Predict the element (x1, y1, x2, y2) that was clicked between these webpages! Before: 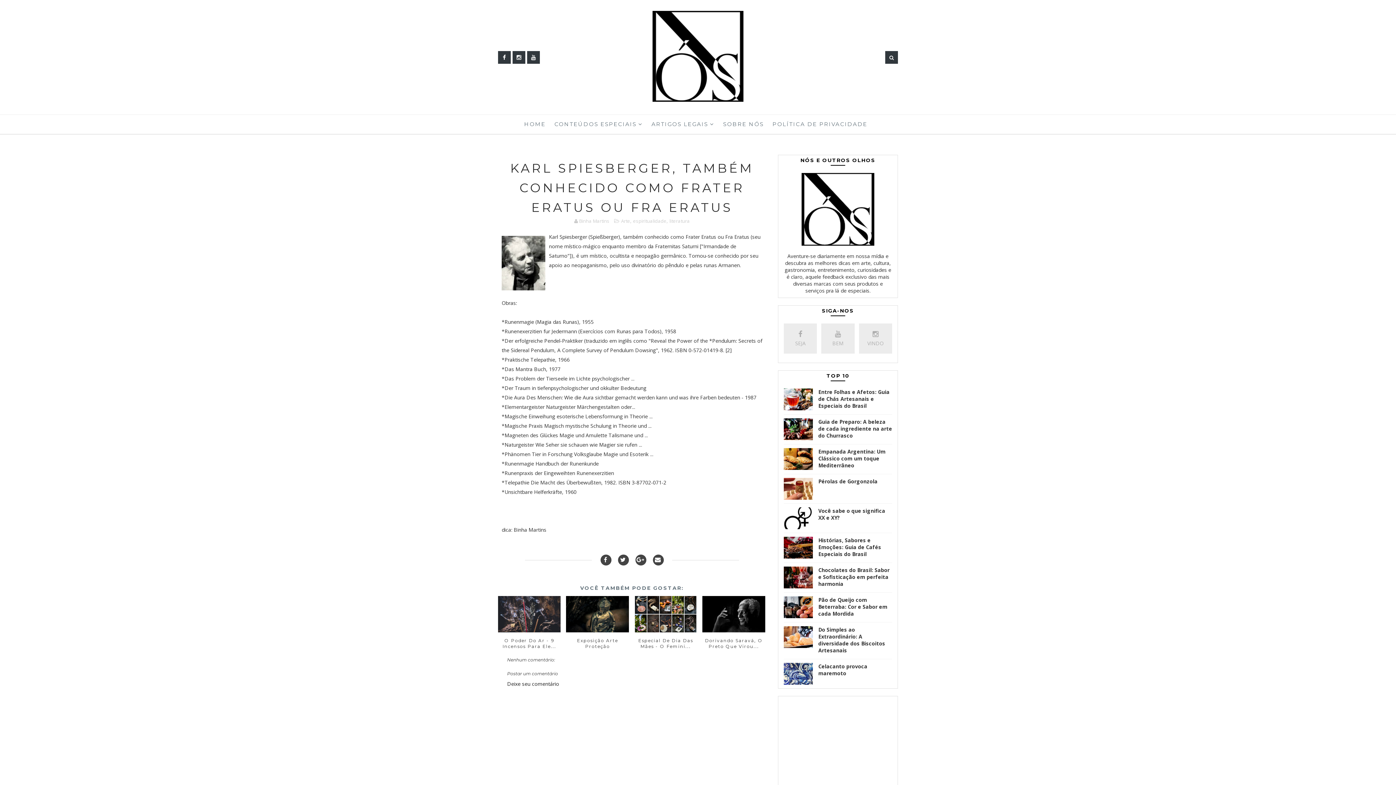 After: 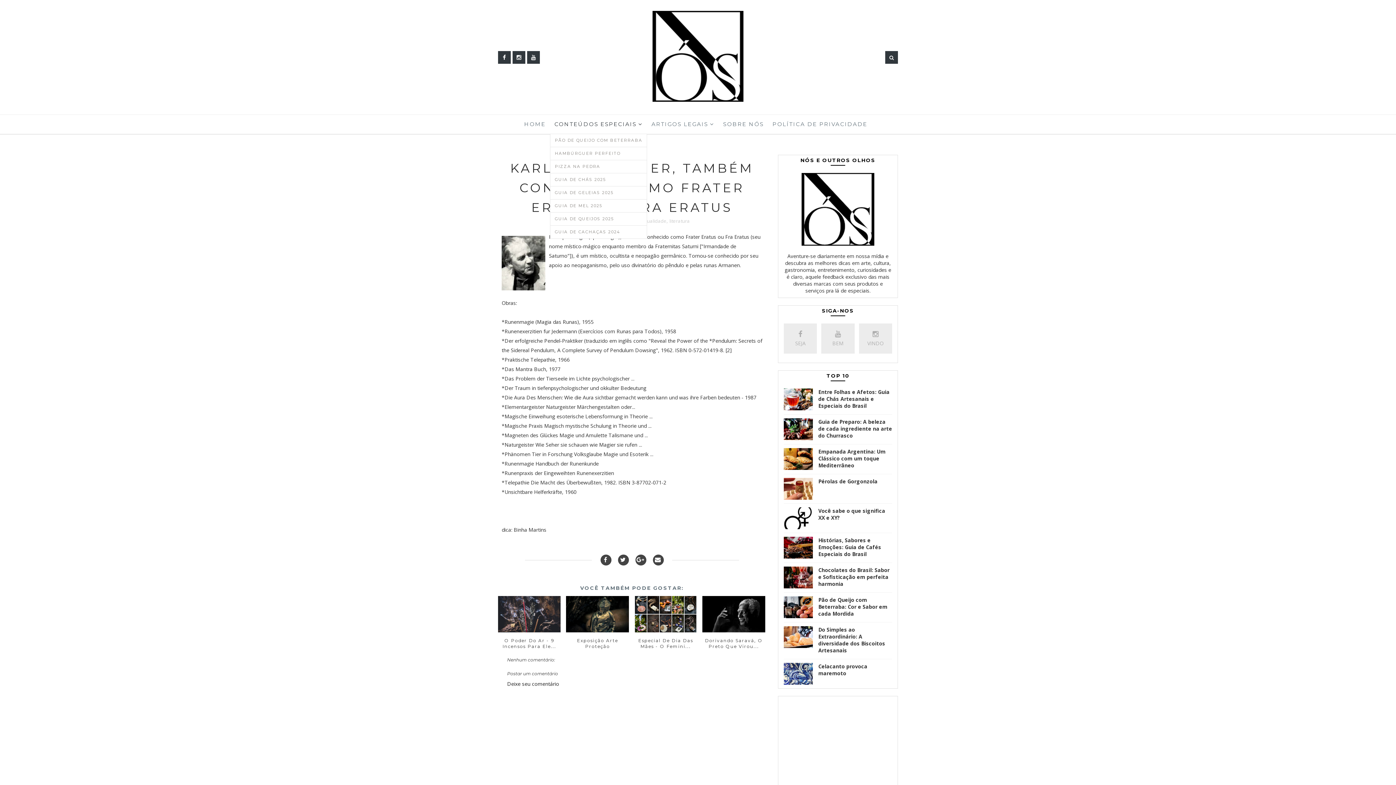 Action: bbox: (550, 114, 647, 133) label: CONTEÚDOS ESPECIAIS